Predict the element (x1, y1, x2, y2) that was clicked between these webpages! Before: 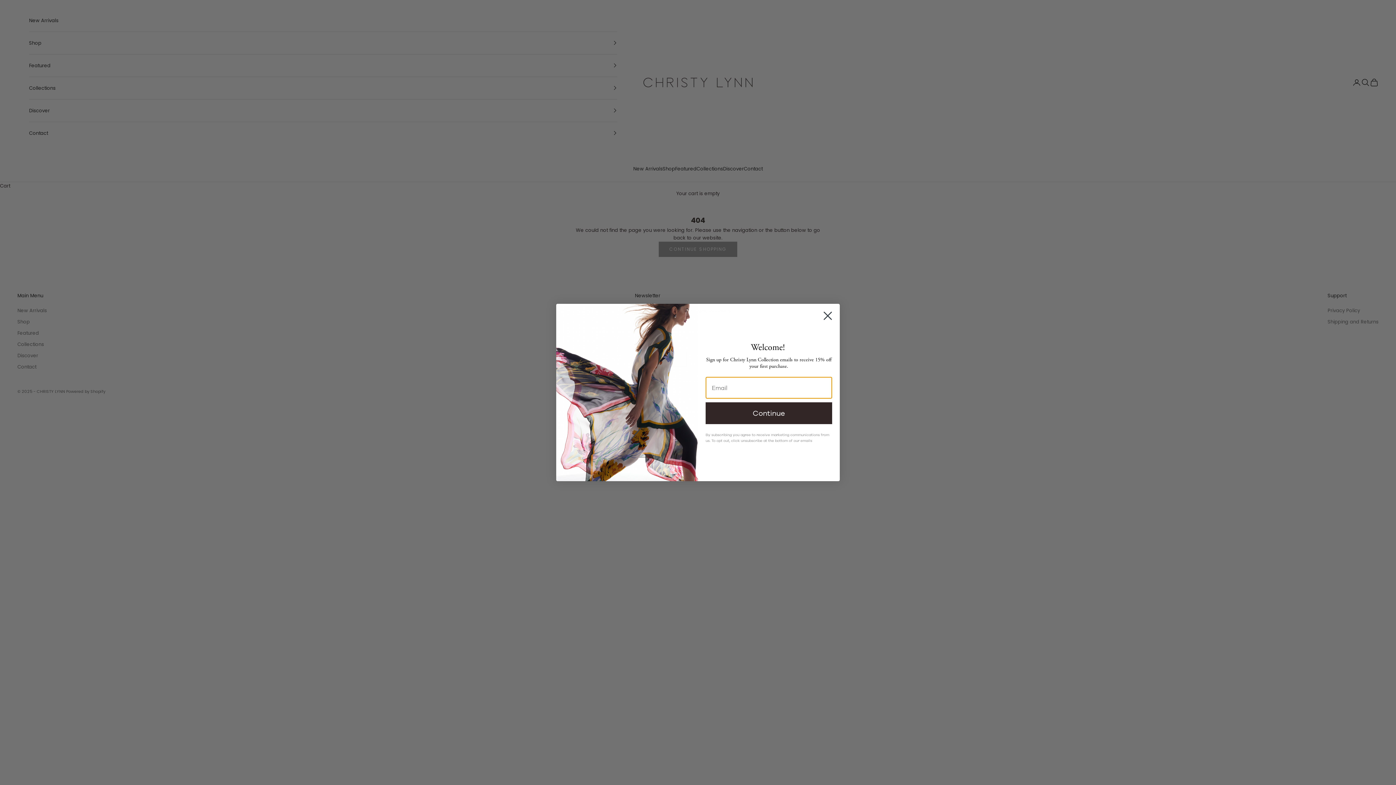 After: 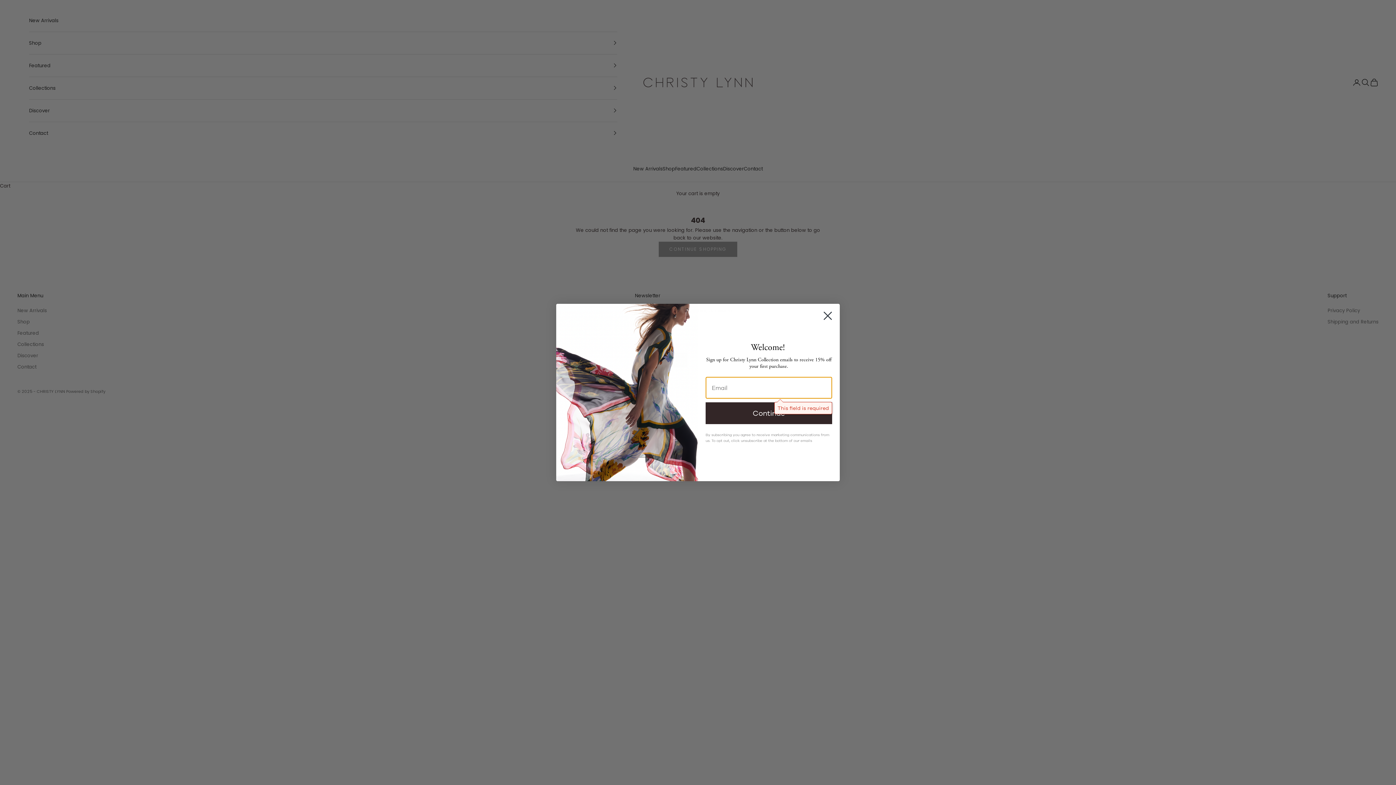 Action: label: Continue bbox: (705, 402, 832, 424)